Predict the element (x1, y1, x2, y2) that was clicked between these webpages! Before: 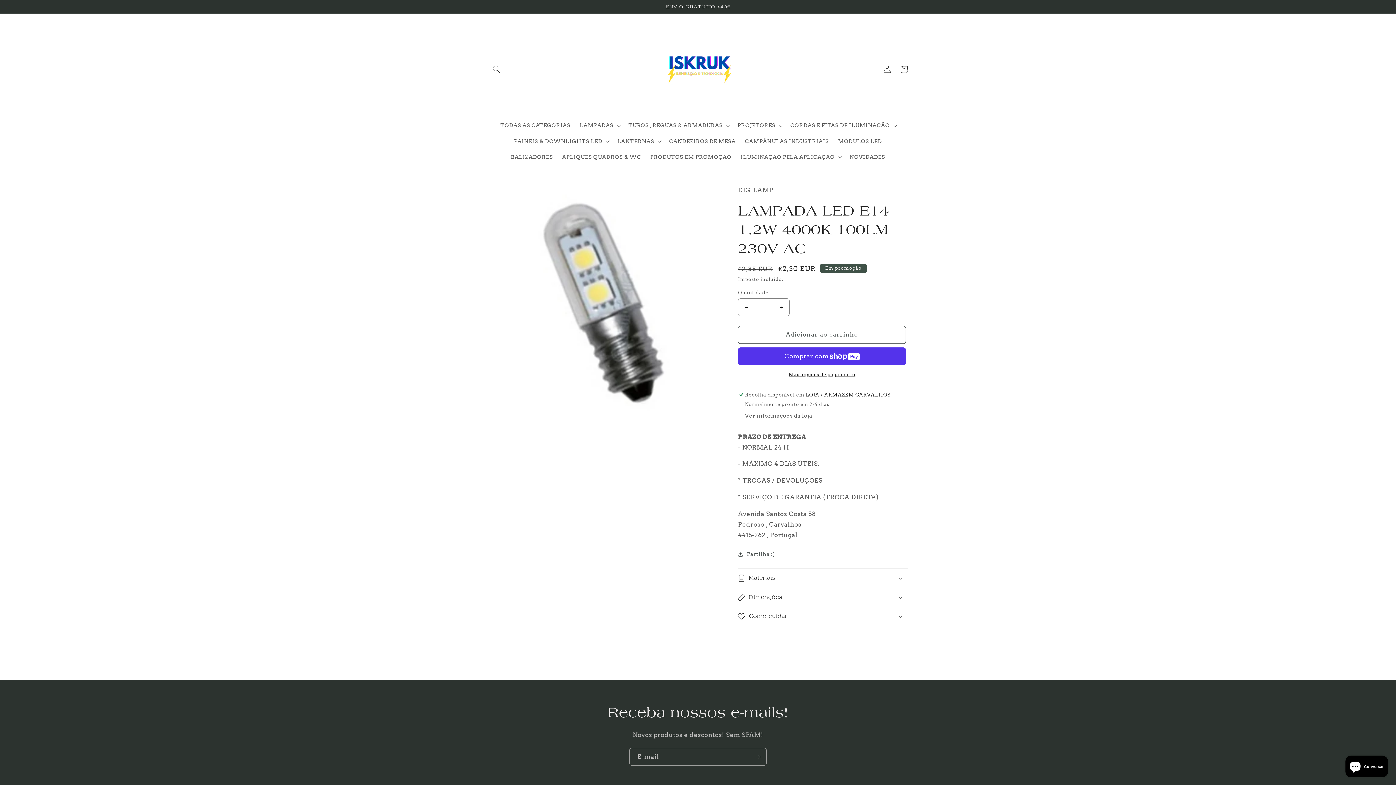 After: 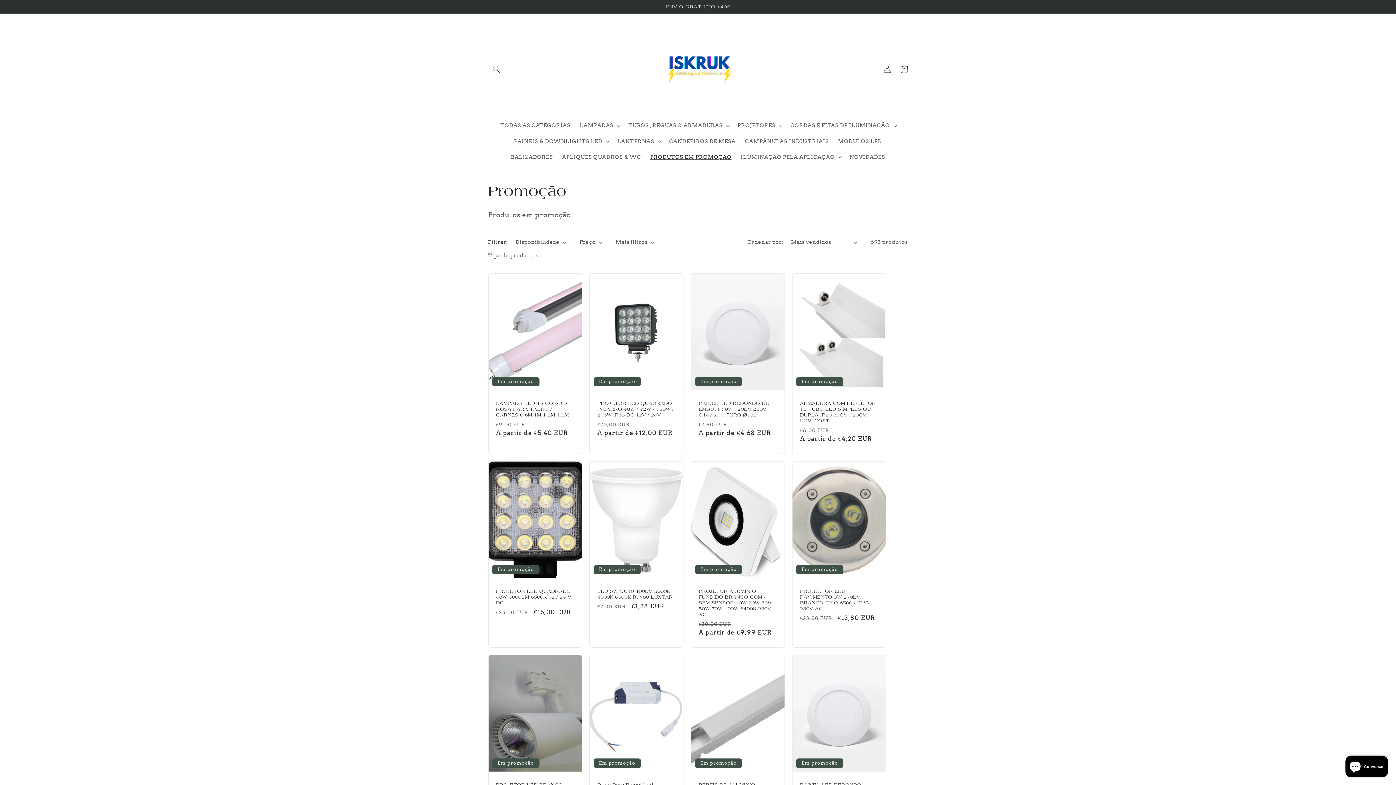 Action: label: PRODUTOS EM PROMOÇÃO bbox: (645, 149, 736, 164)